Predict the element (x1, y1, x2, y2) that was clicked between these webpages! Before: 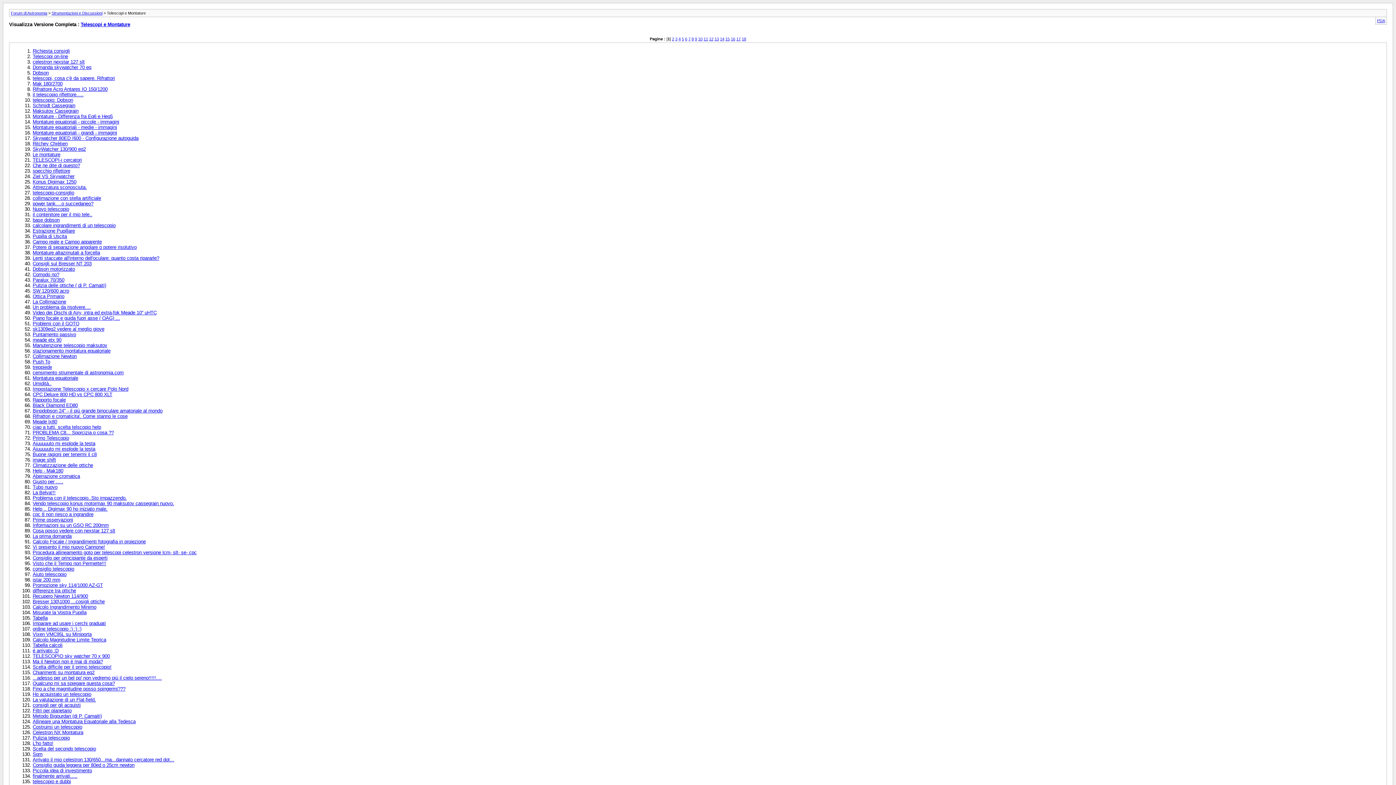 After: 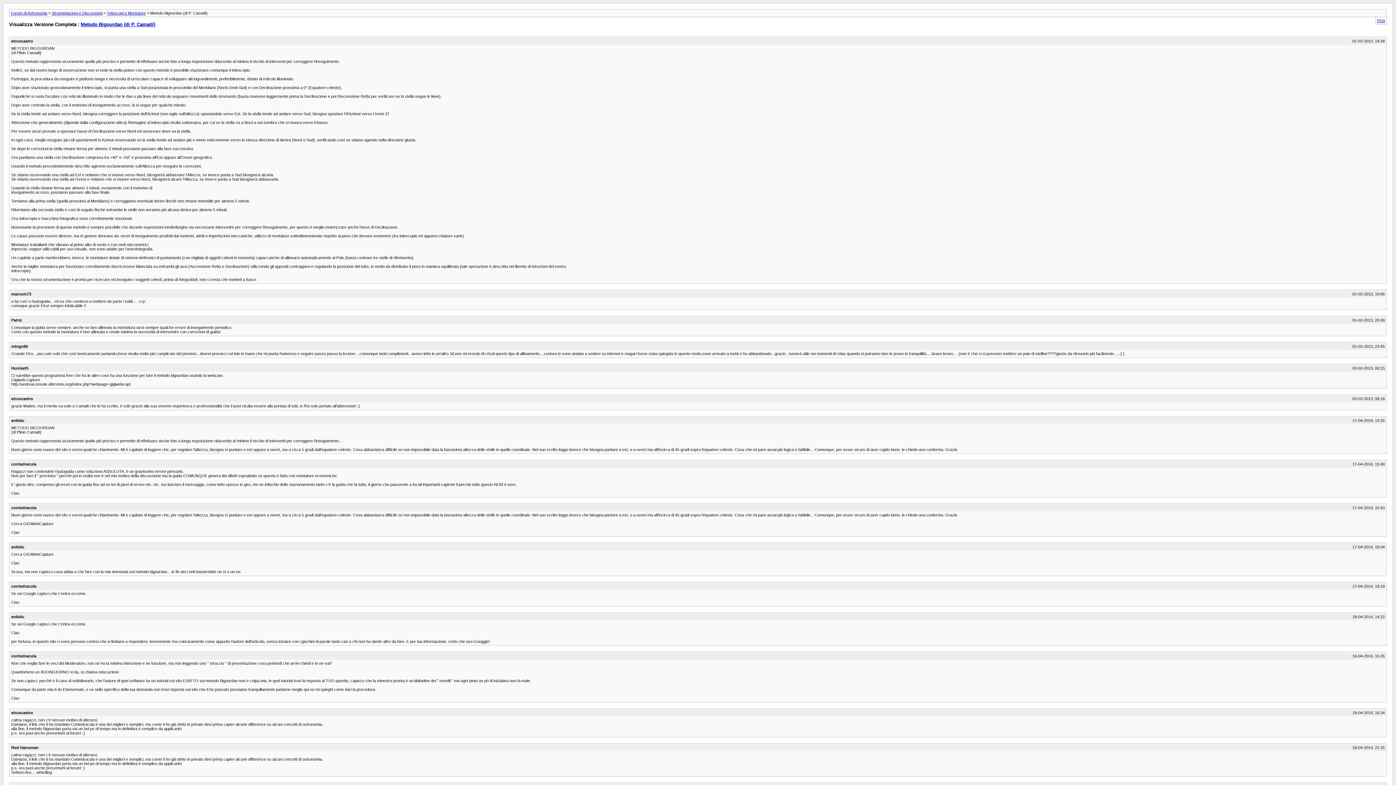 Action: label: Metodo Bigourdan (di P. Camaiti) bbox: (32, 713, 101, 719)